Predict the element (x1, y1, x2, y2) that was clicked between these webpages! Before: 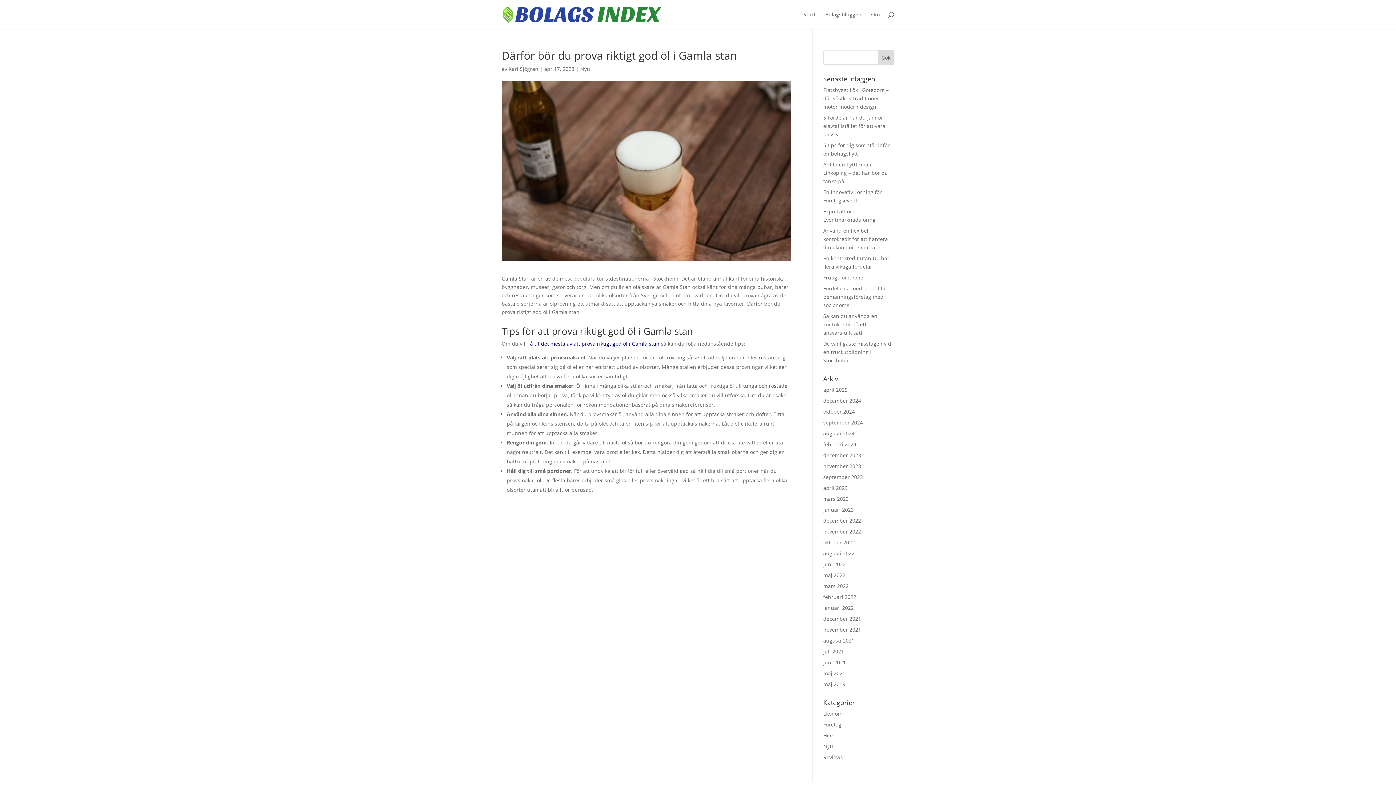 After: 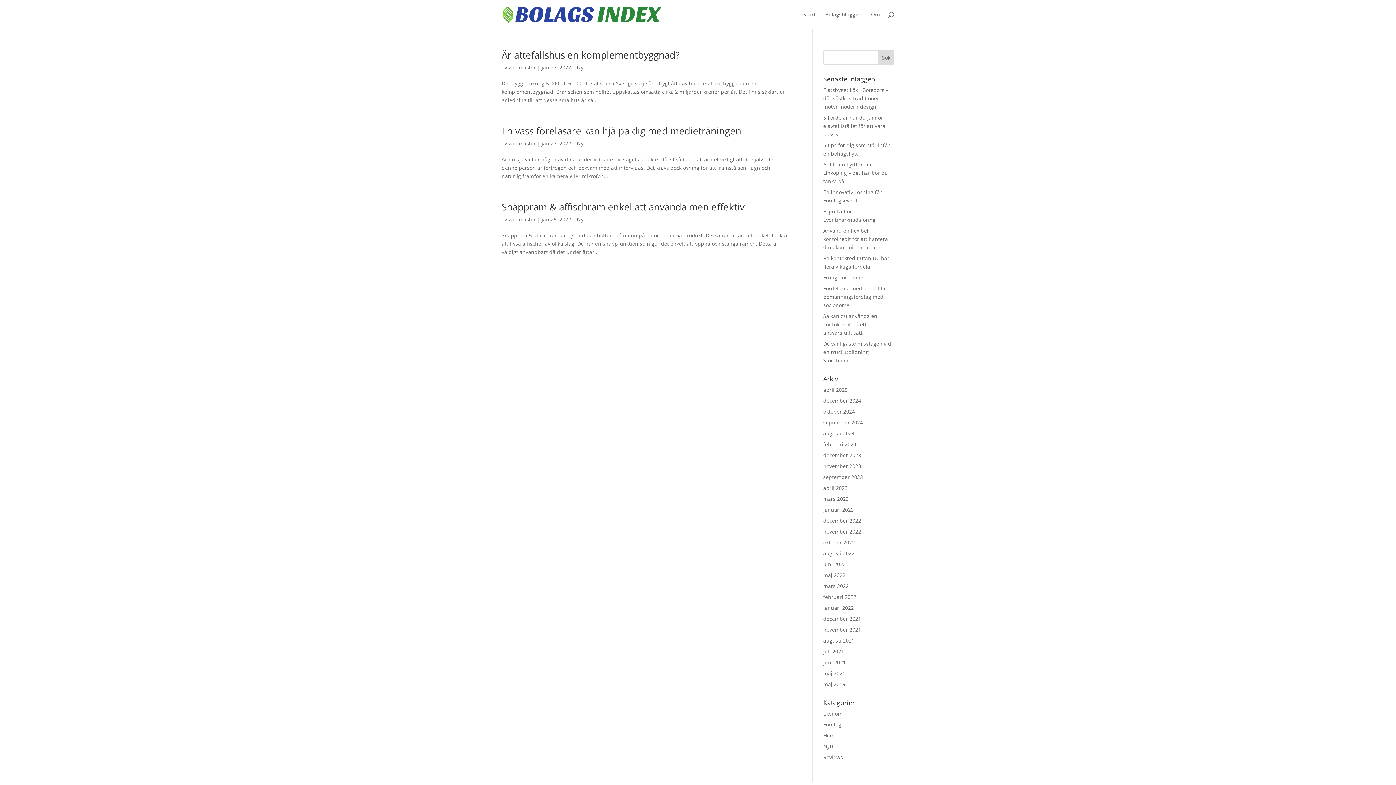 Action: bbox: (823, 604, 854, 611) label: januari 2022